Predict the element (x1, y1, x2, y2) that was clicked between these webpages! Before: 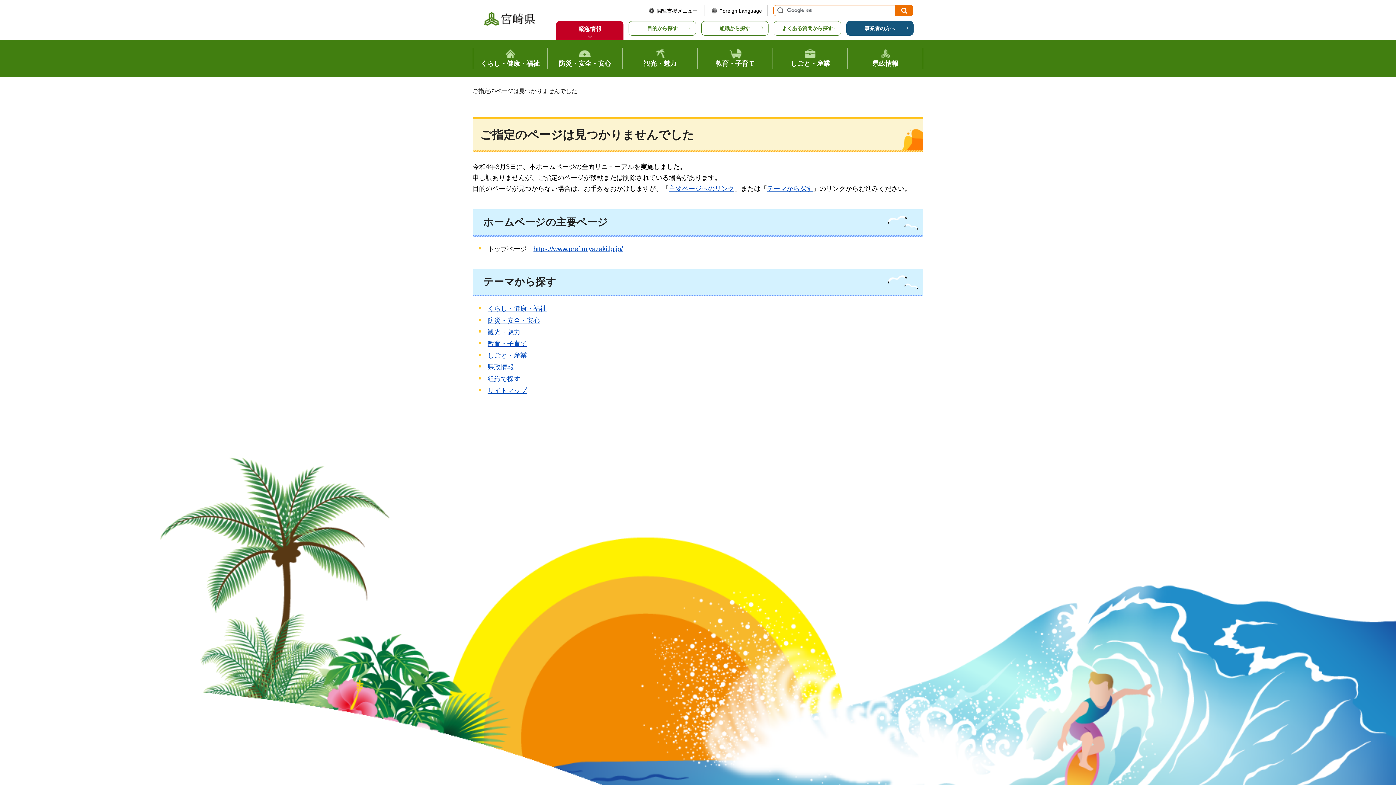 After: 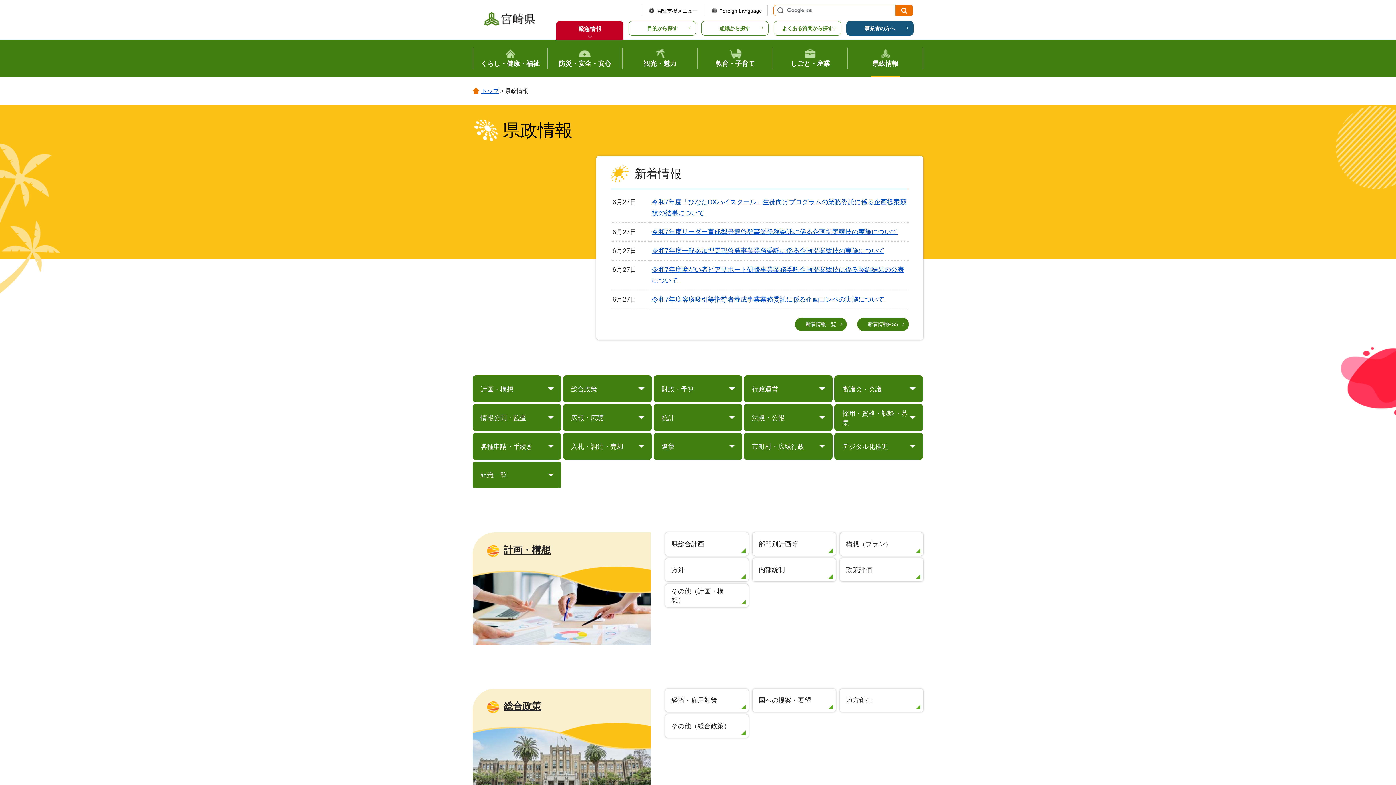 Action: label: 県政情報 bbox: (848, 39, 922, 77)